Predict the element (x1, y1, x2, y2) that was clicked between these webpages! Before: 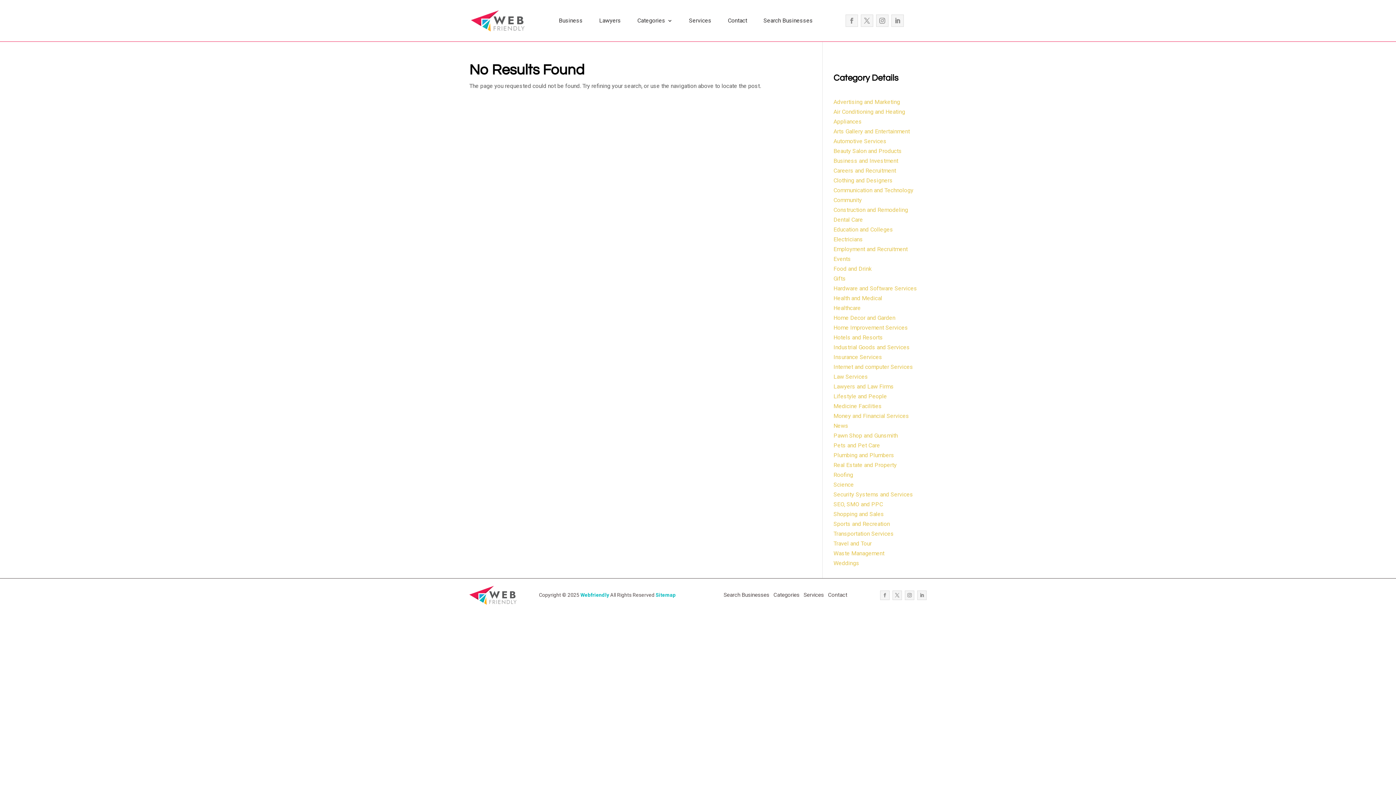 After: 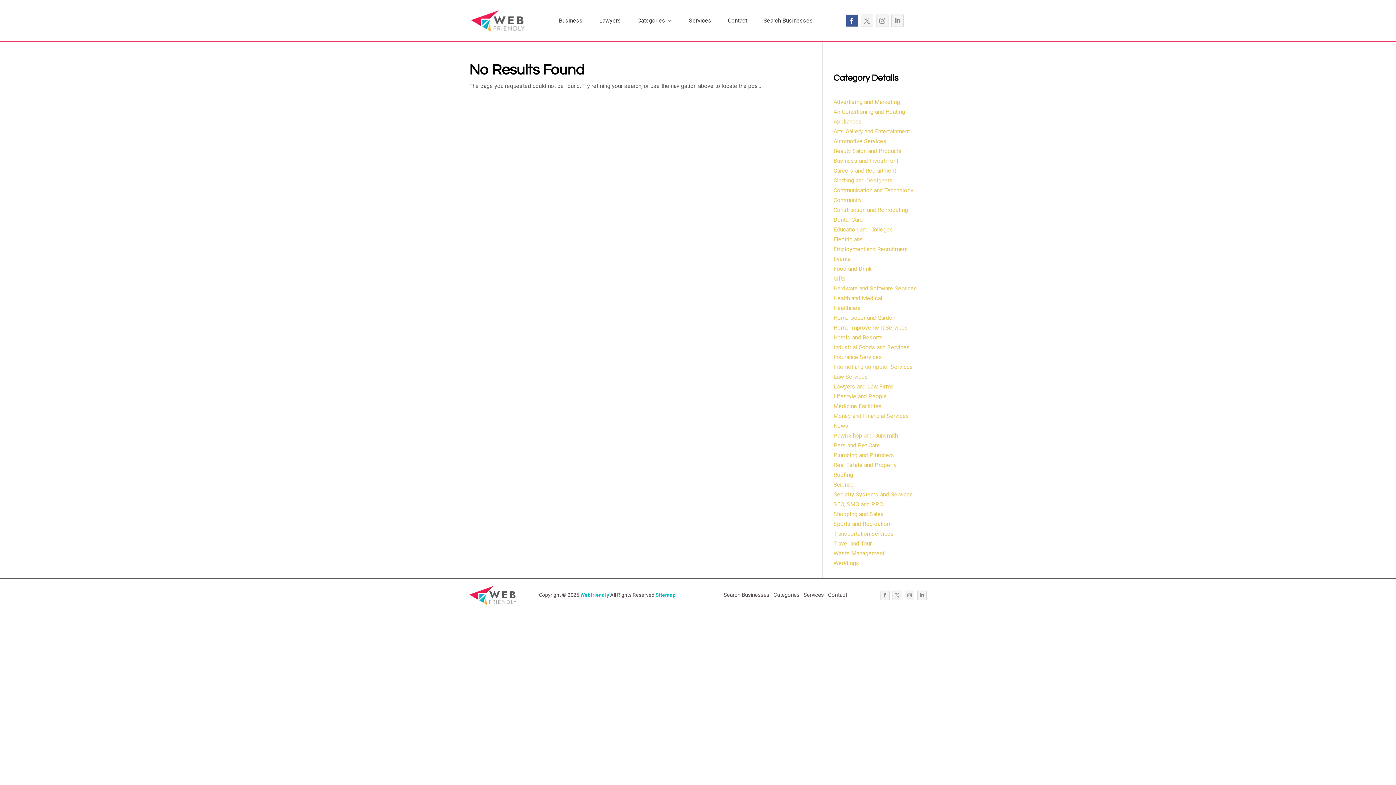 Action: bbox: (845, 14, 858, 26)